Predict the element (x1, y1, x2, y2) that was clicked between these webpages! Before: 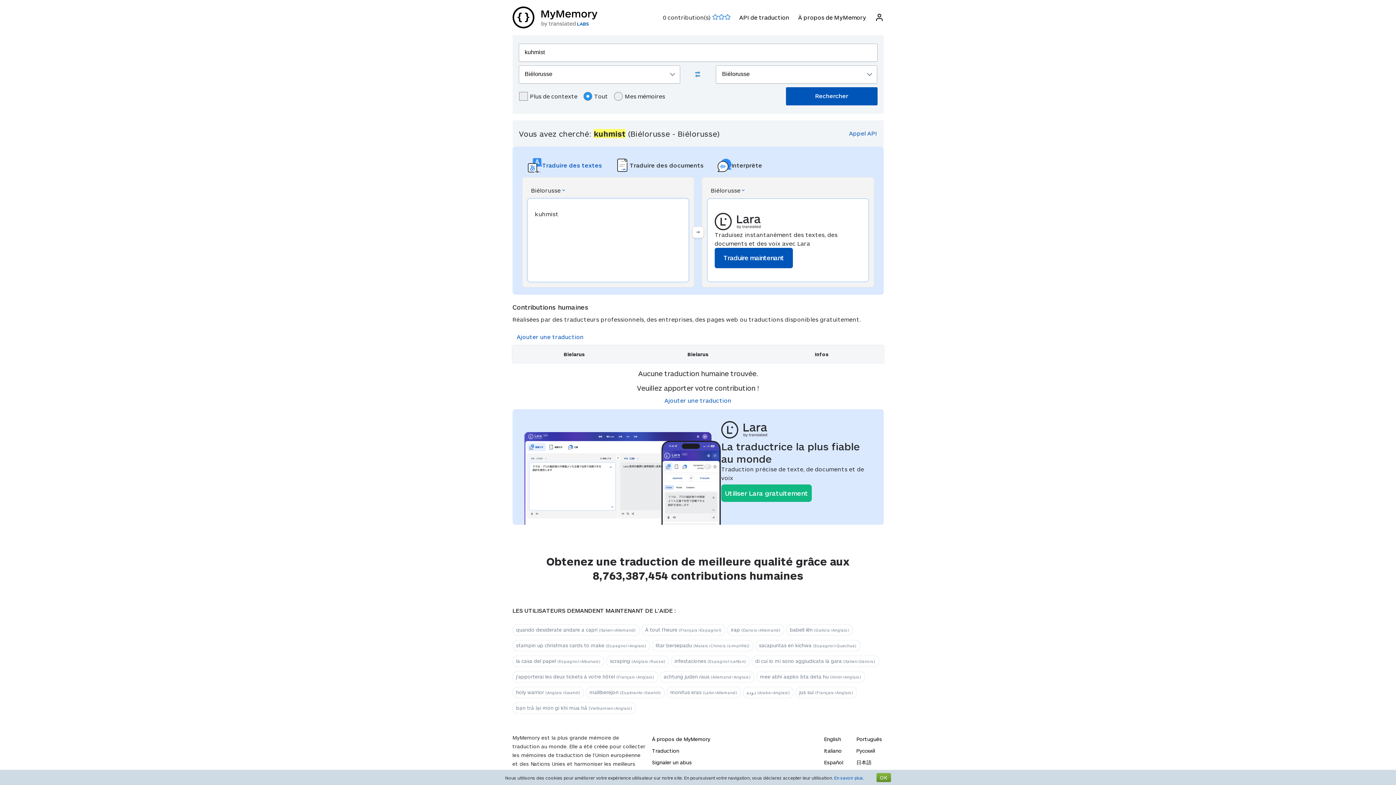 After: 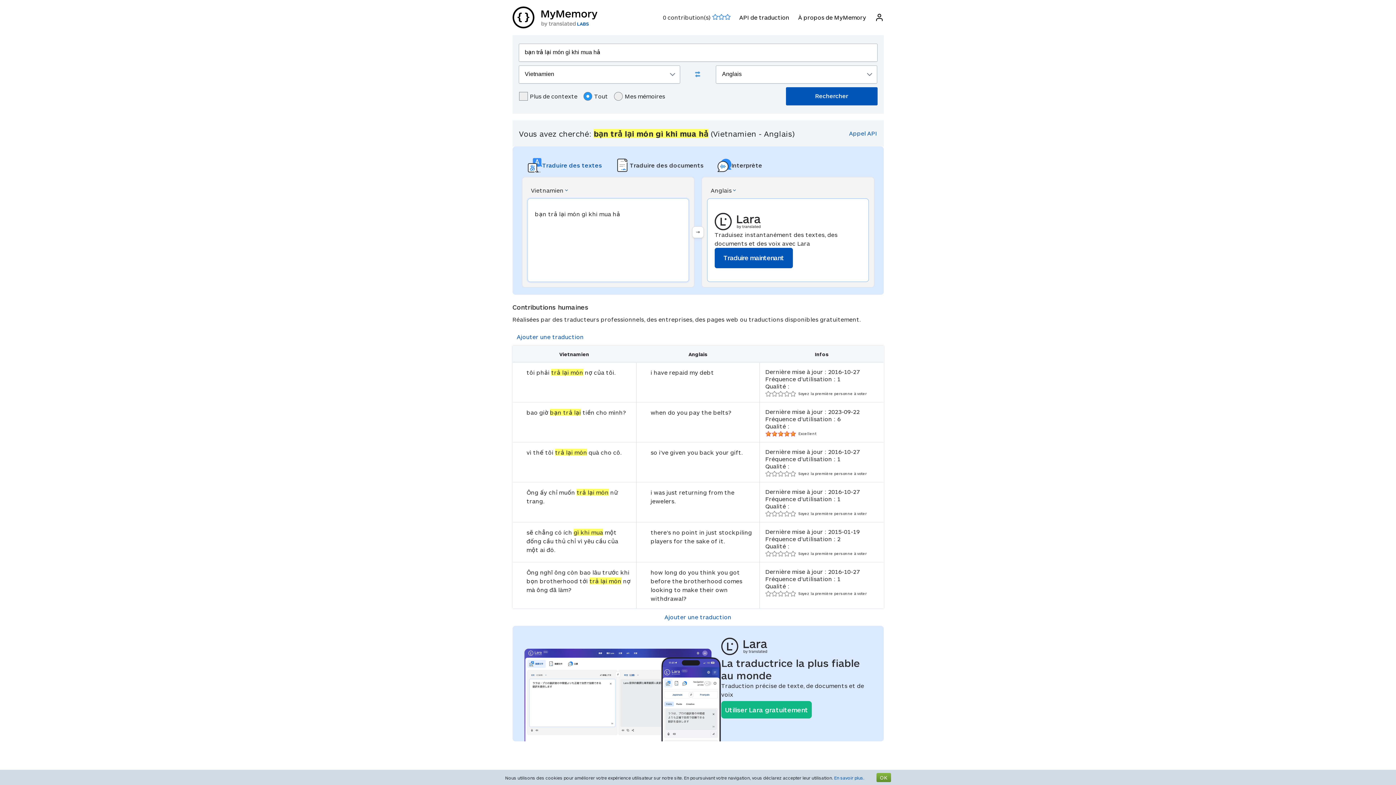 Action: bbox: (512, 702, 635, 714) label: bạn trả lại món gì khi mua hả (Vietnamien>Anglais)